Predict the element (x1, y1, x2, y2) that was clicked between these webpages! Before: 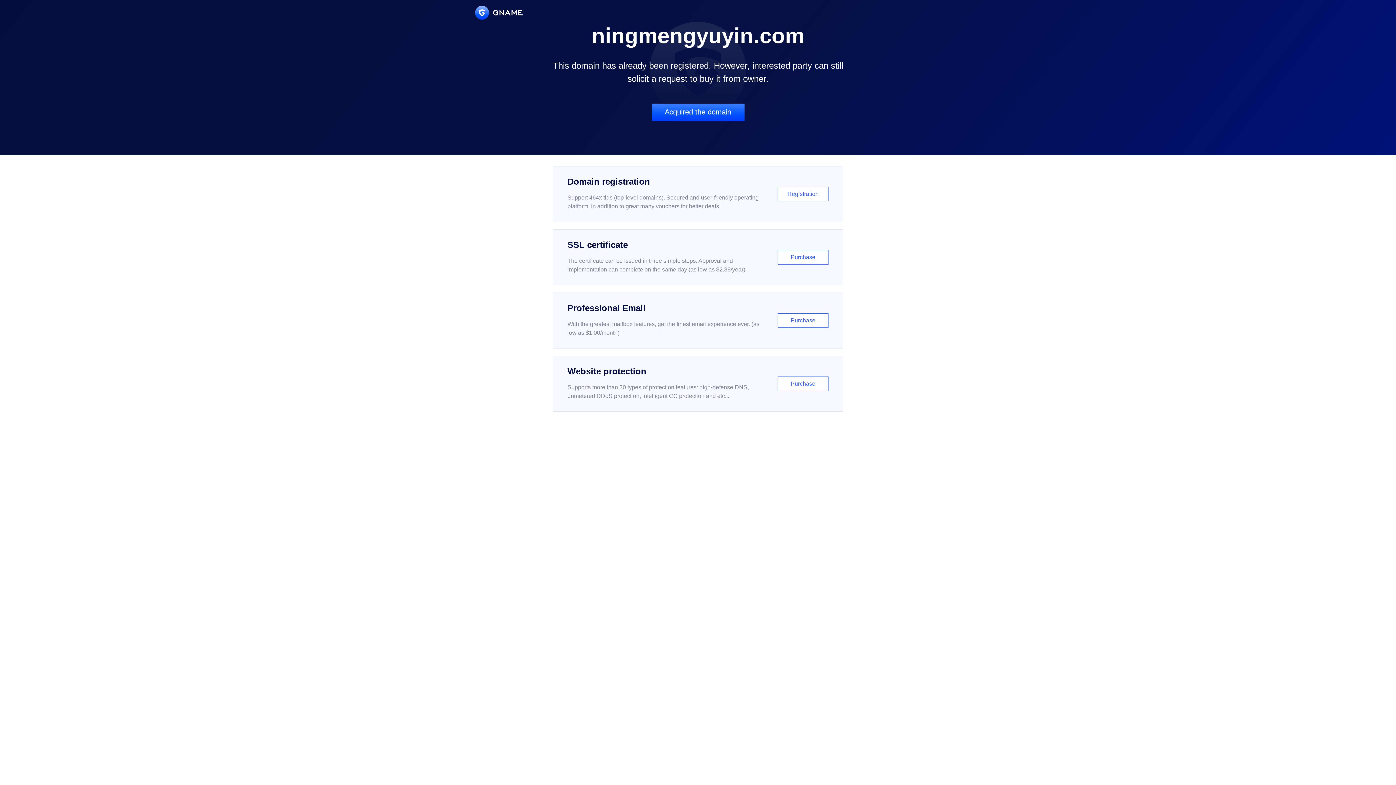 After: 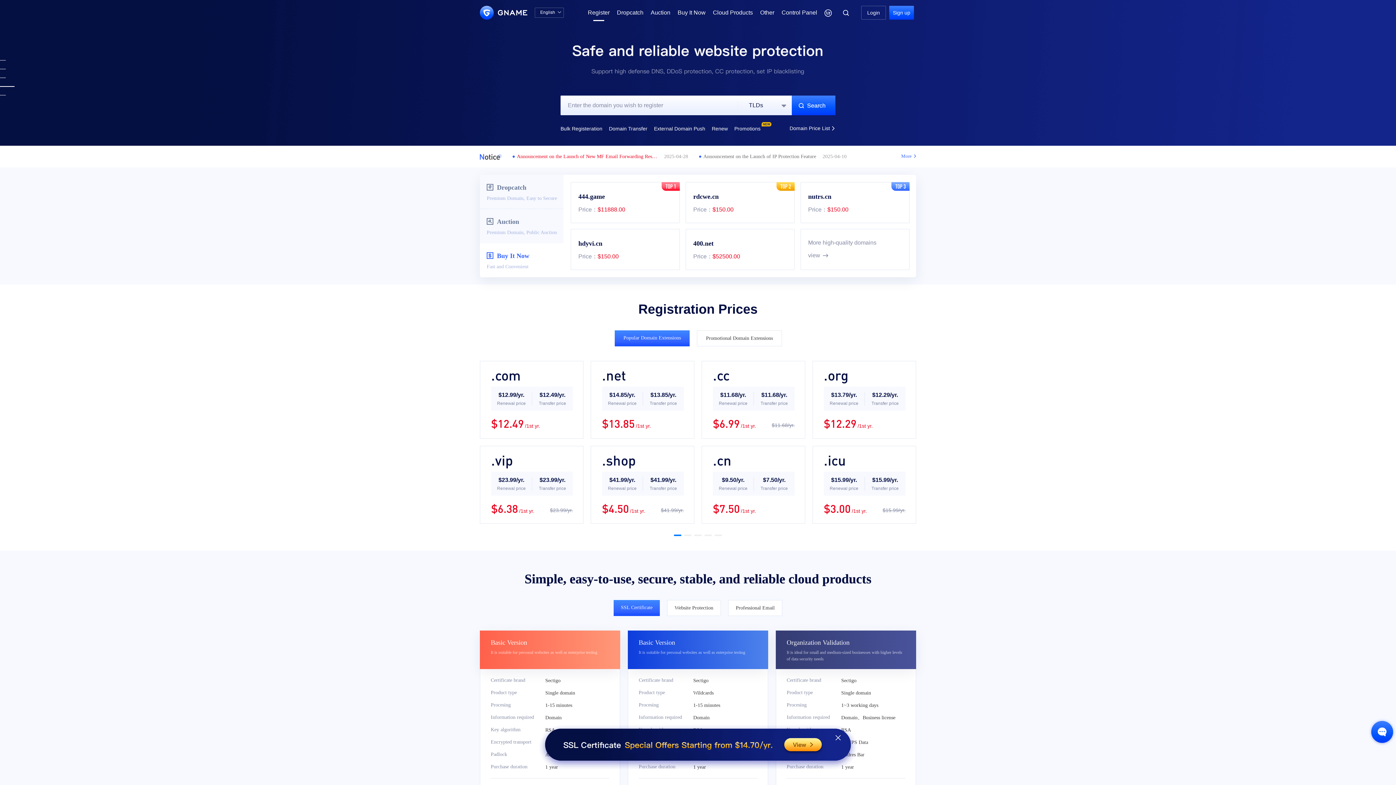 Action: bbox: (552, 166, 843, 222) label: Domain registration

Support 464x tlds (top-level domains). Secured and user-friendly operating platform, in addition to great many vouchers for better deals.

Registration